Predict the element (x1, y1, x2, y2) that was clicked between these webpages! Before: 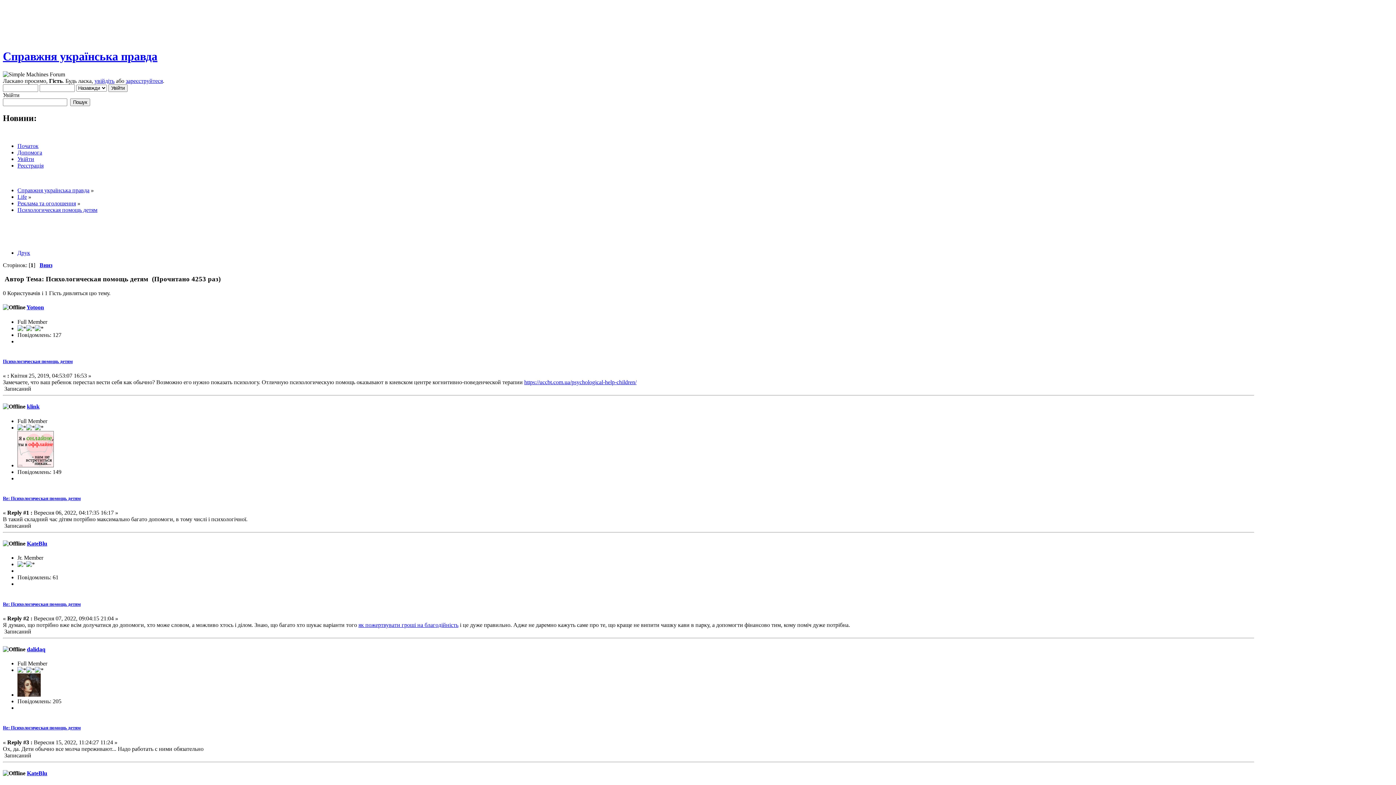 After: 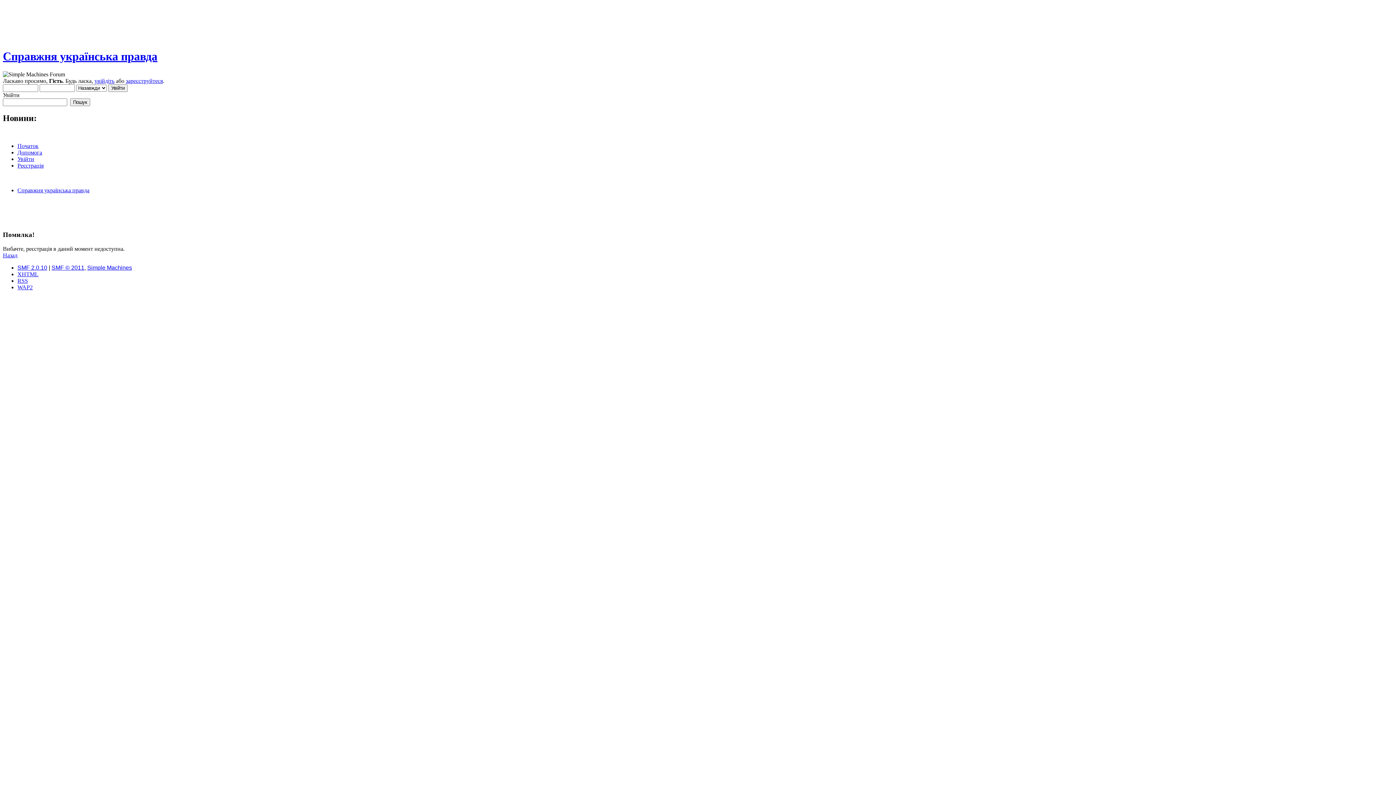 Action: label: зареєструйтеся bbox: (125, 77, 162, 83)